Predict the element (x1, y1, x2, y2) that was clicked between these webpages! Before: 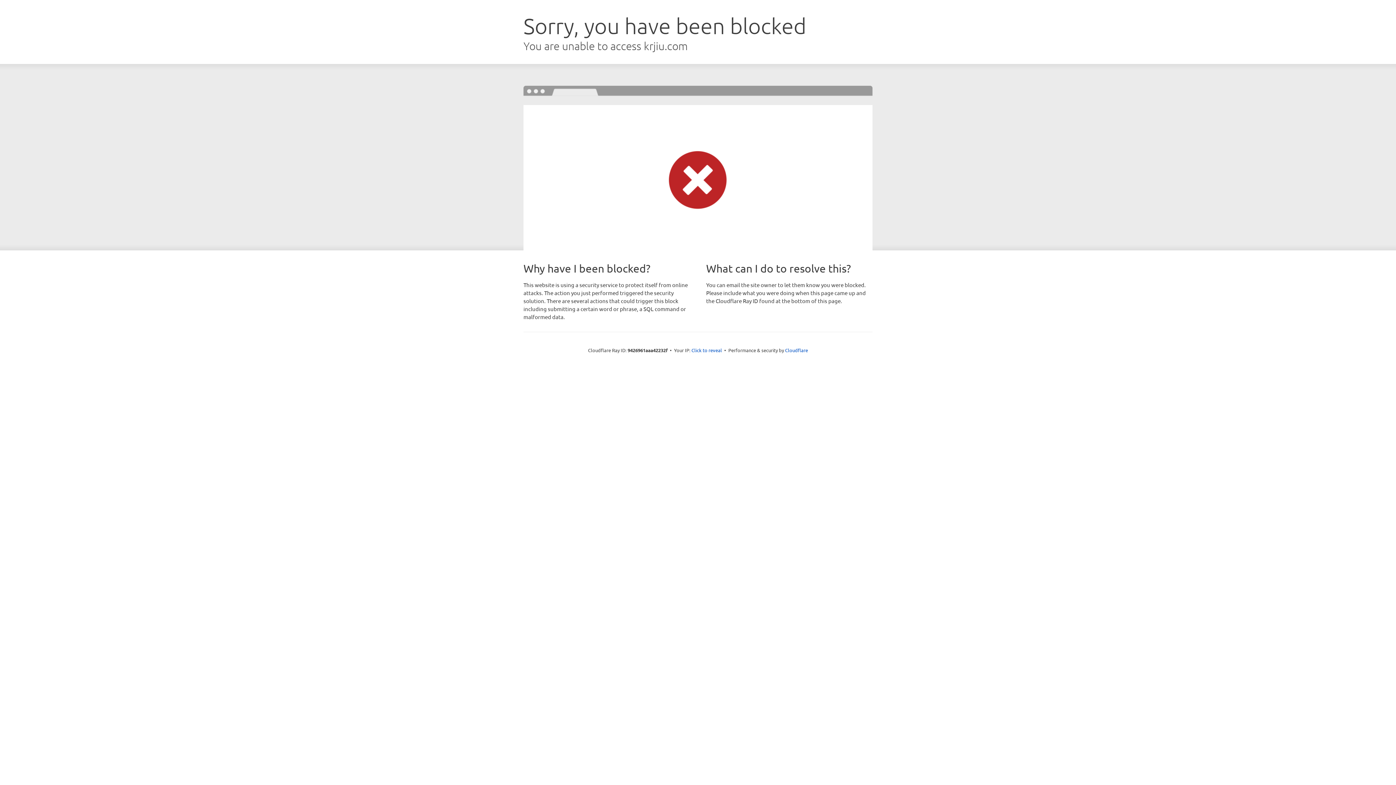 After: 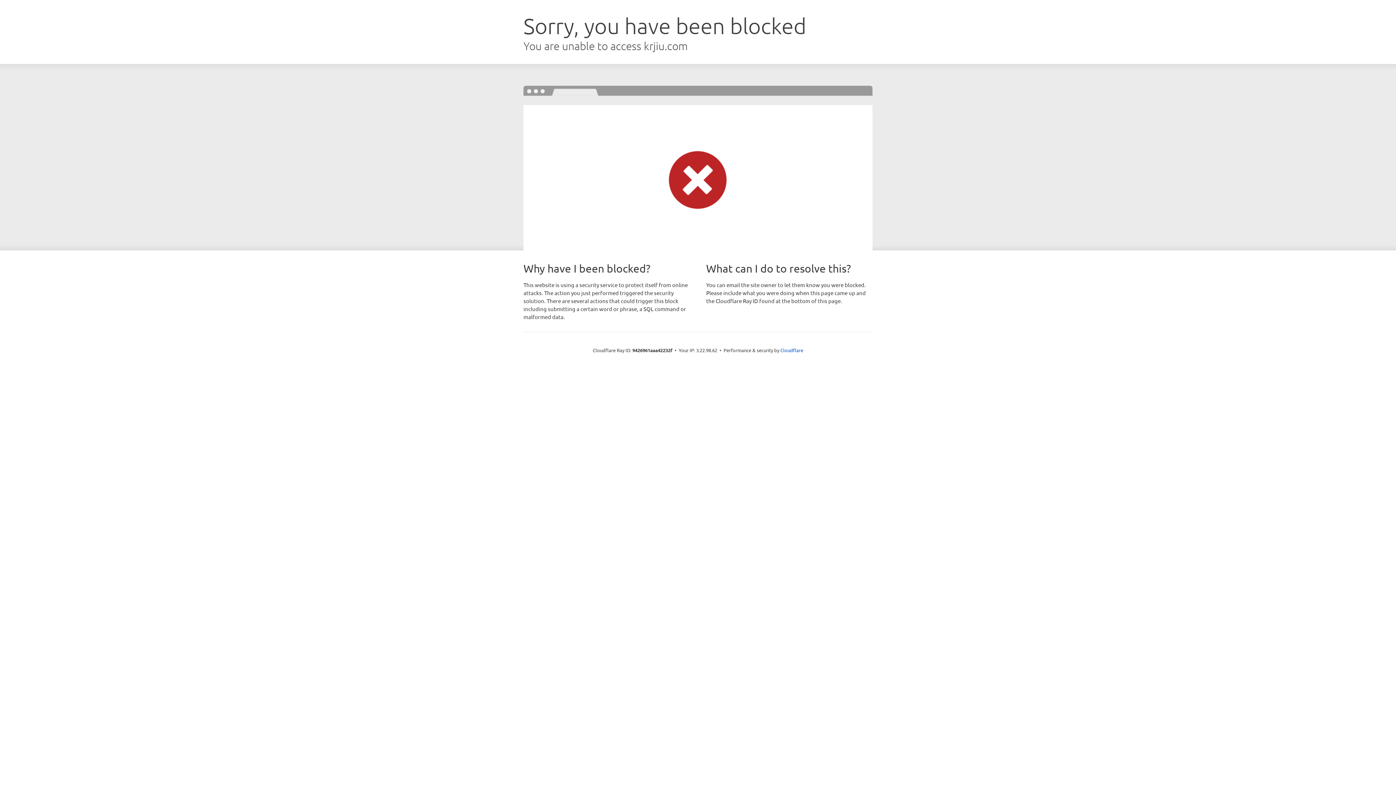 Action: label: Click to reveal bbox: (691, 346, 722, 353)